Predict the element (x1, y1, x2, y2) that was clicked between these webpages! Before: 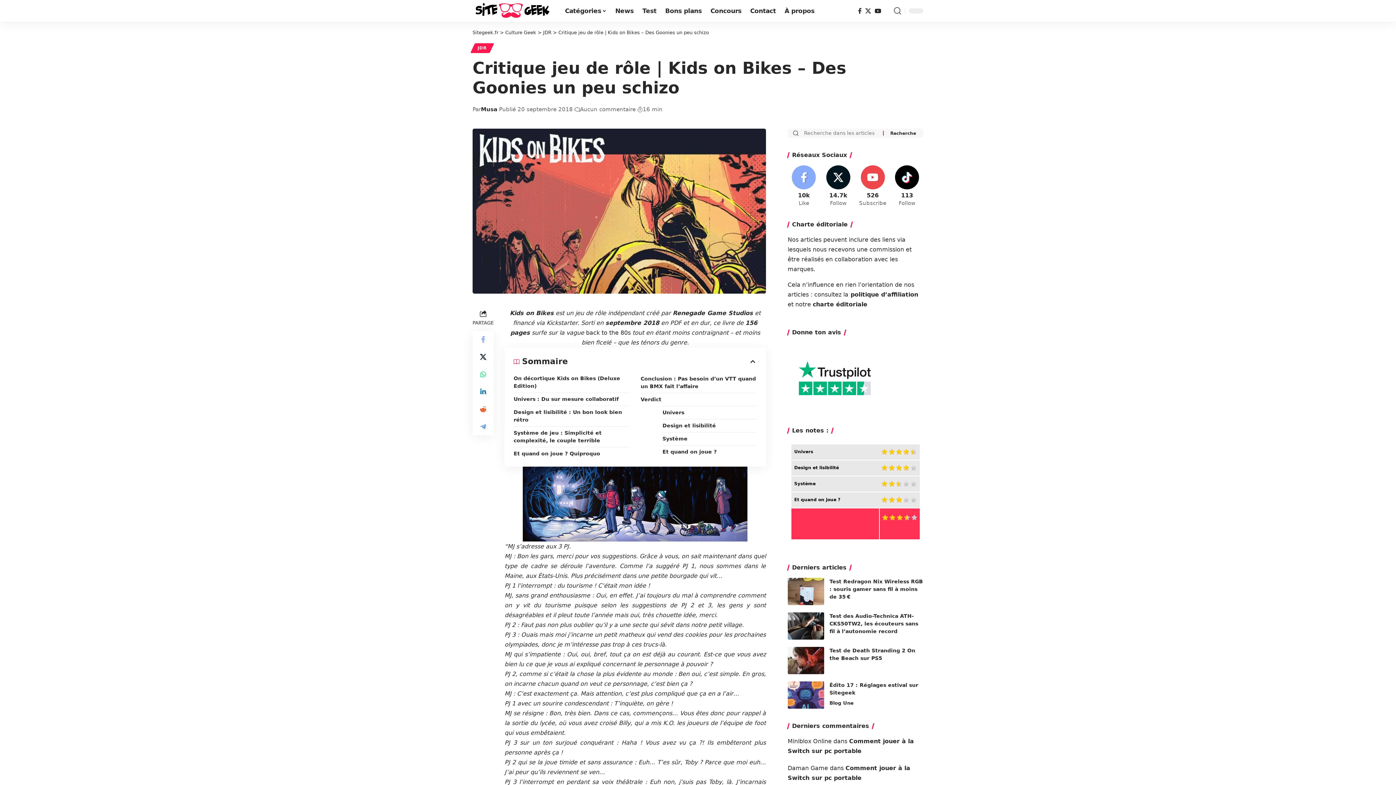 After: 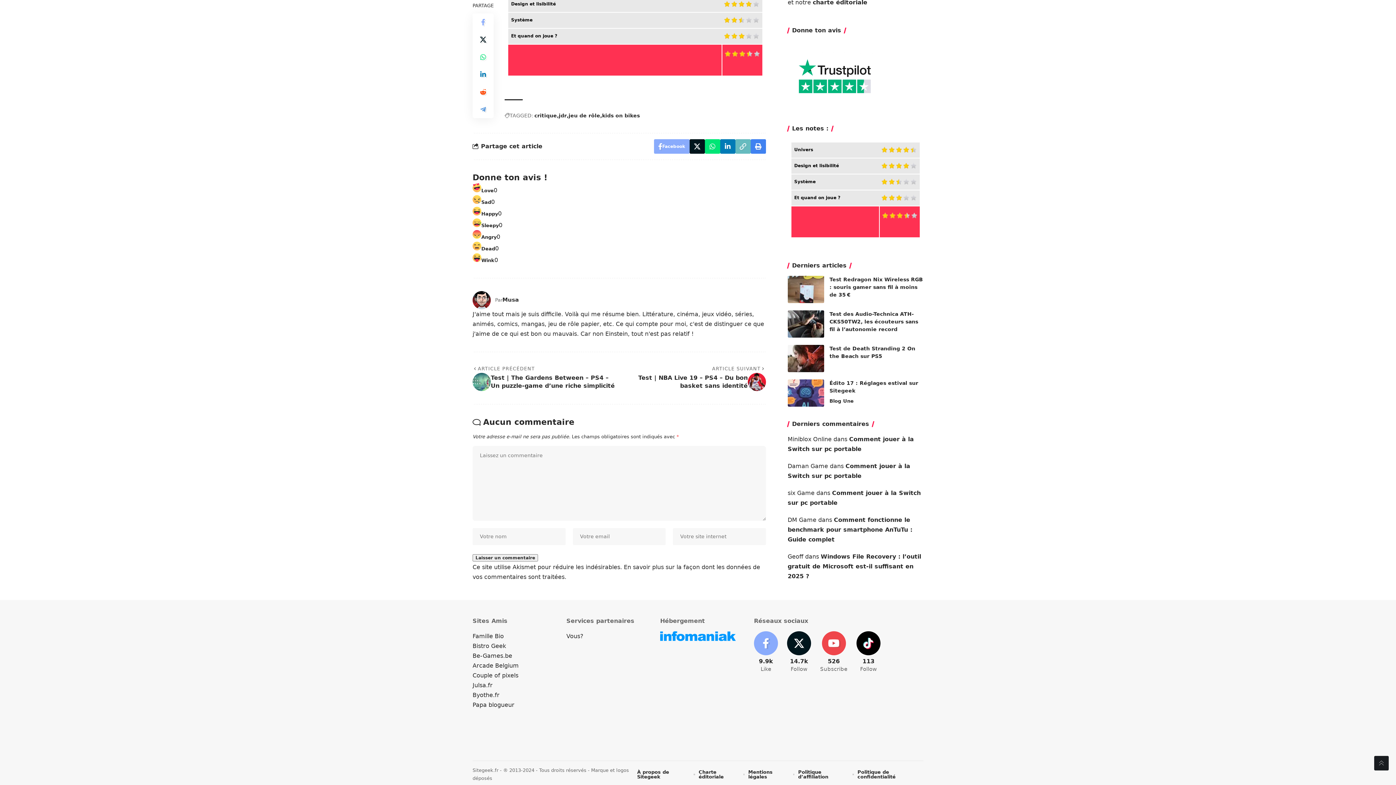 Action: bbox: (662, 419, 756, 432) label: Design et lisibilité